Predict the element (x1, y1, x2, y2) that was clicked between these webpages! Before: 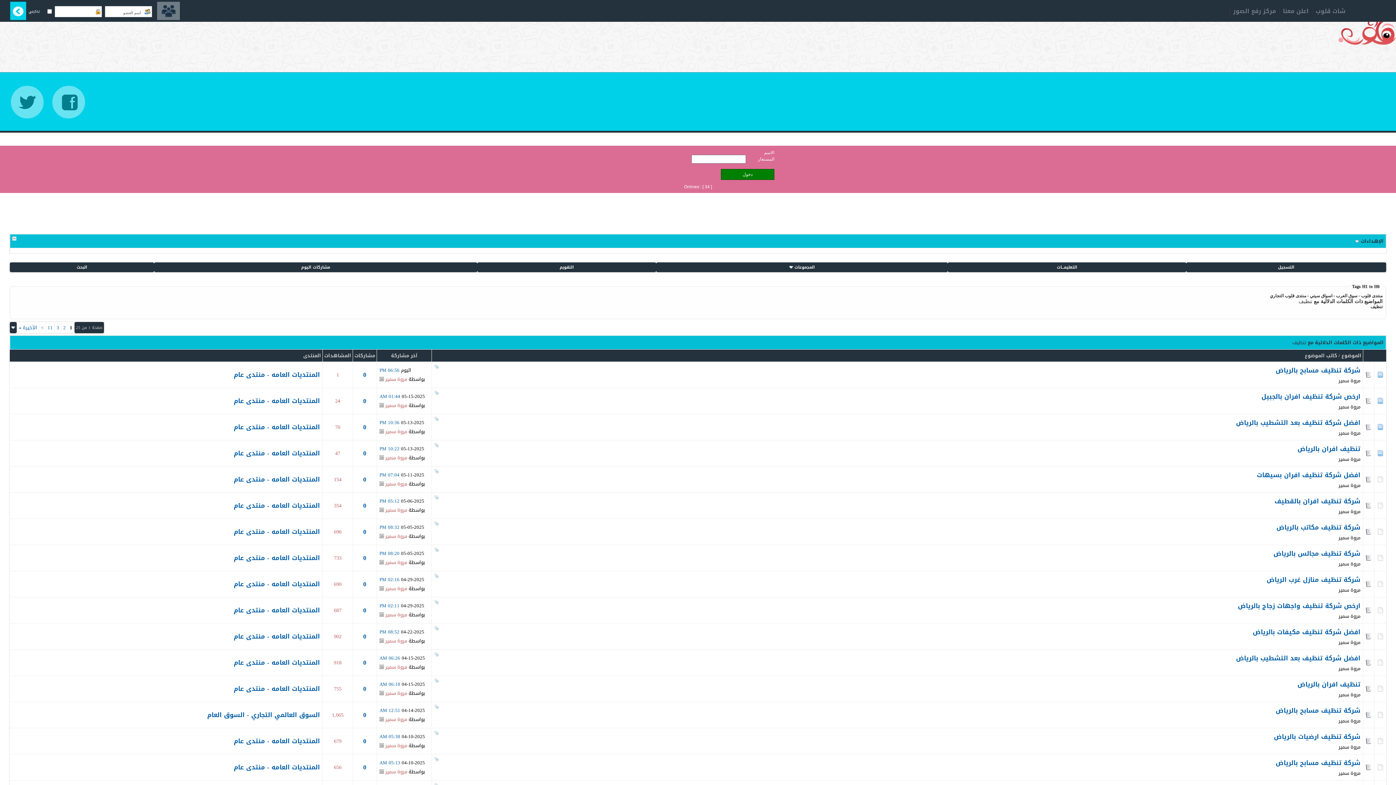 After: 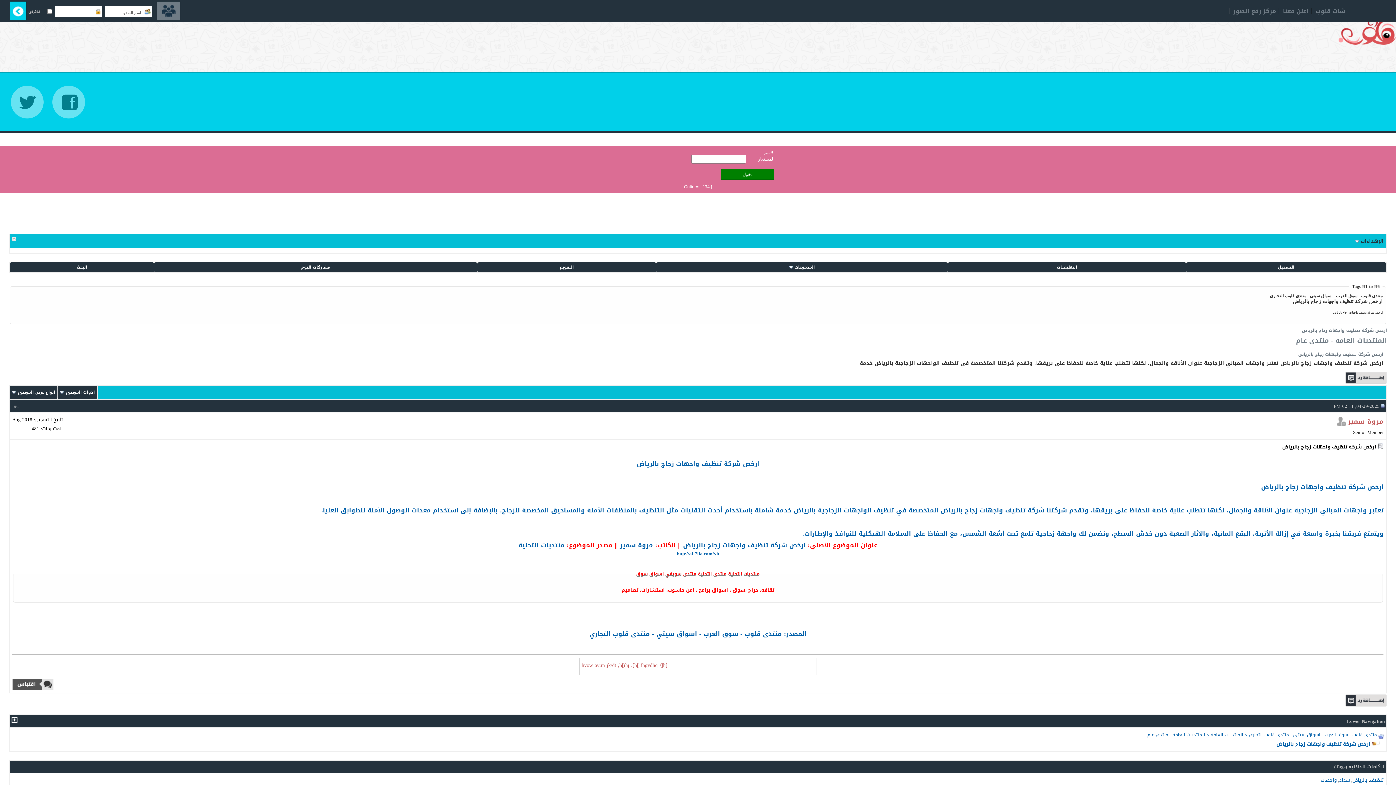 Action: label: ارخص شركة تنظيف واجهات زجاج بالرياض bbox: (1238, 600, 1360, 612)